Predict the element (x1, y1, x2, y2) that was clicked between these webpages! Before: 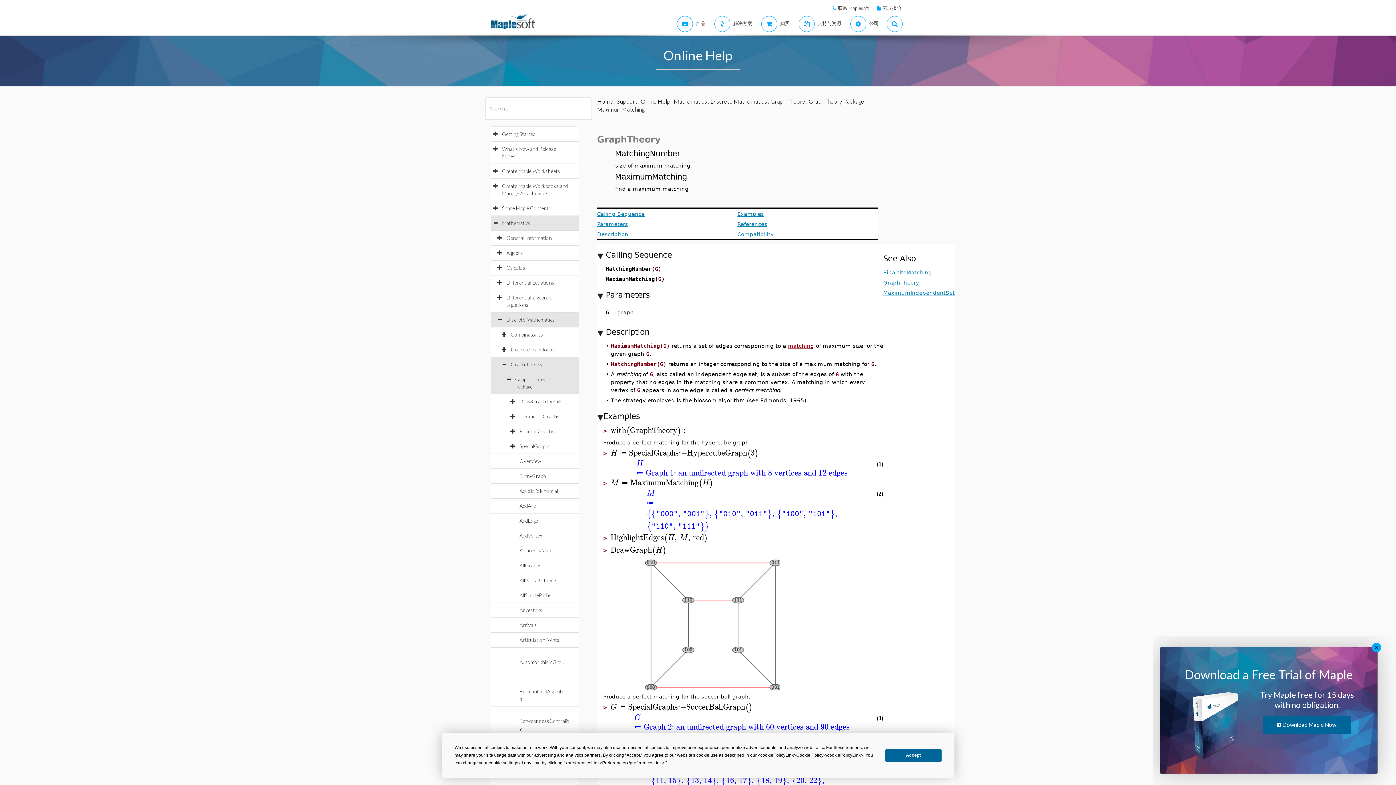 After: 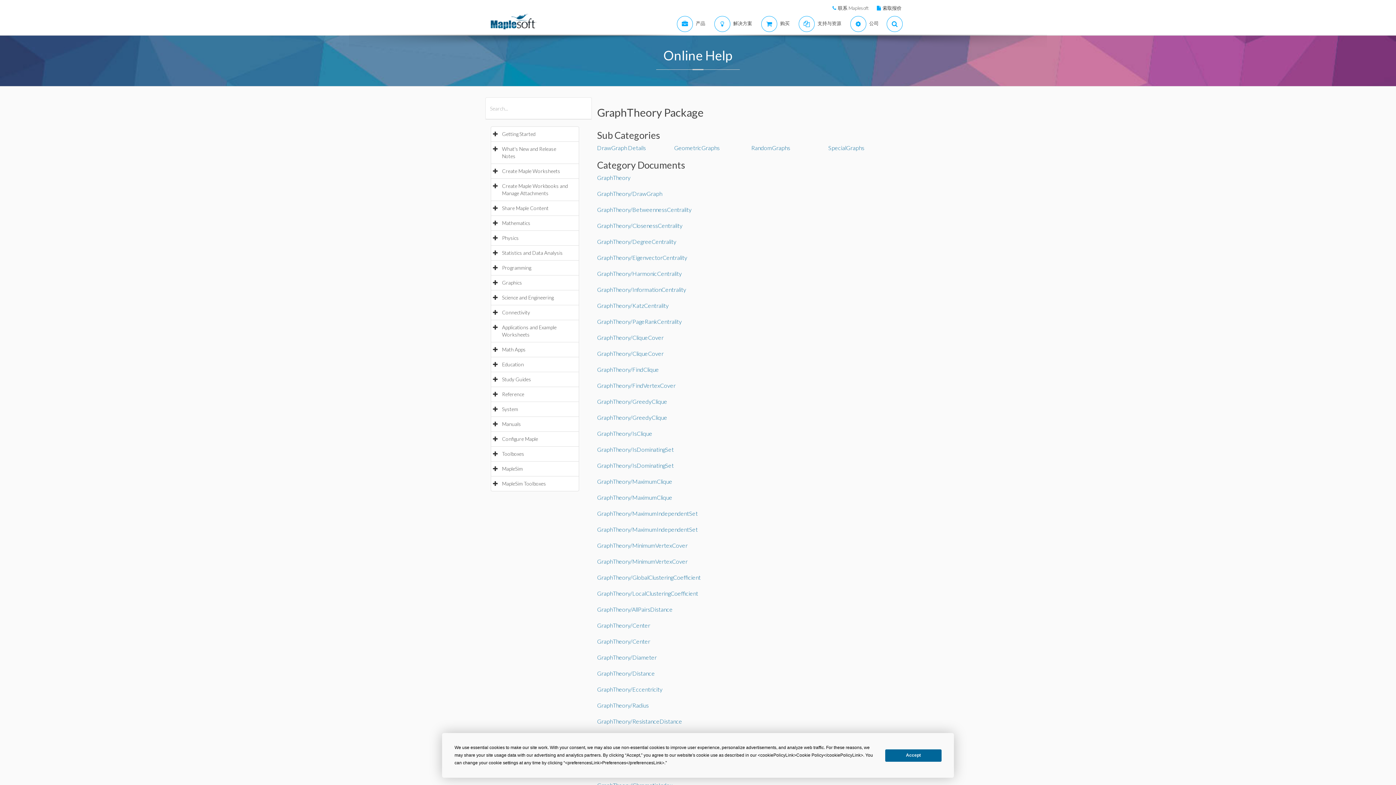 Action: bbox: (808, 97, 864, 104) label: GraphTheory Package